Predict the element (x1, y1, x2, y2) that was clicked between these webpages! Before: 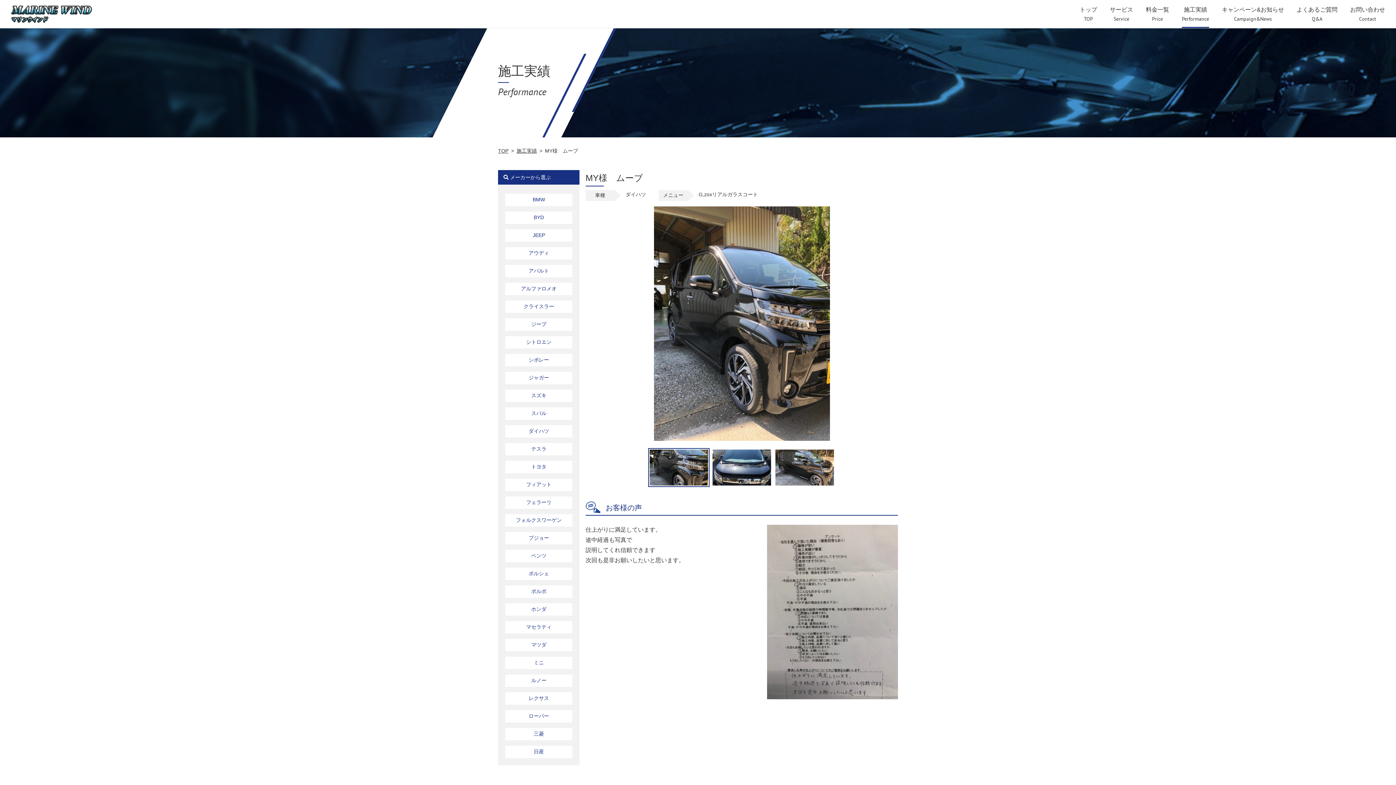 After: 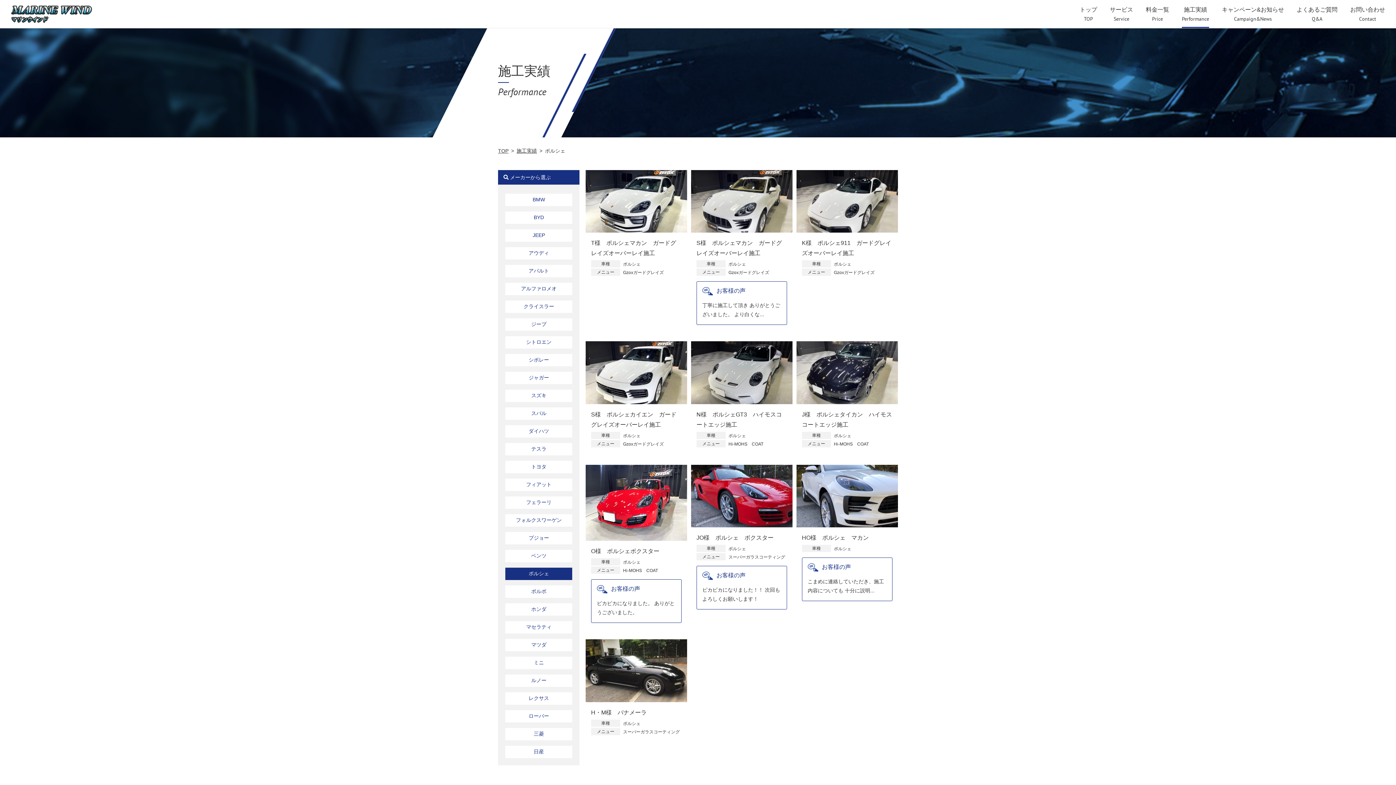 Action: label: ポルシェ bbox: (505, 568, 572, 580)